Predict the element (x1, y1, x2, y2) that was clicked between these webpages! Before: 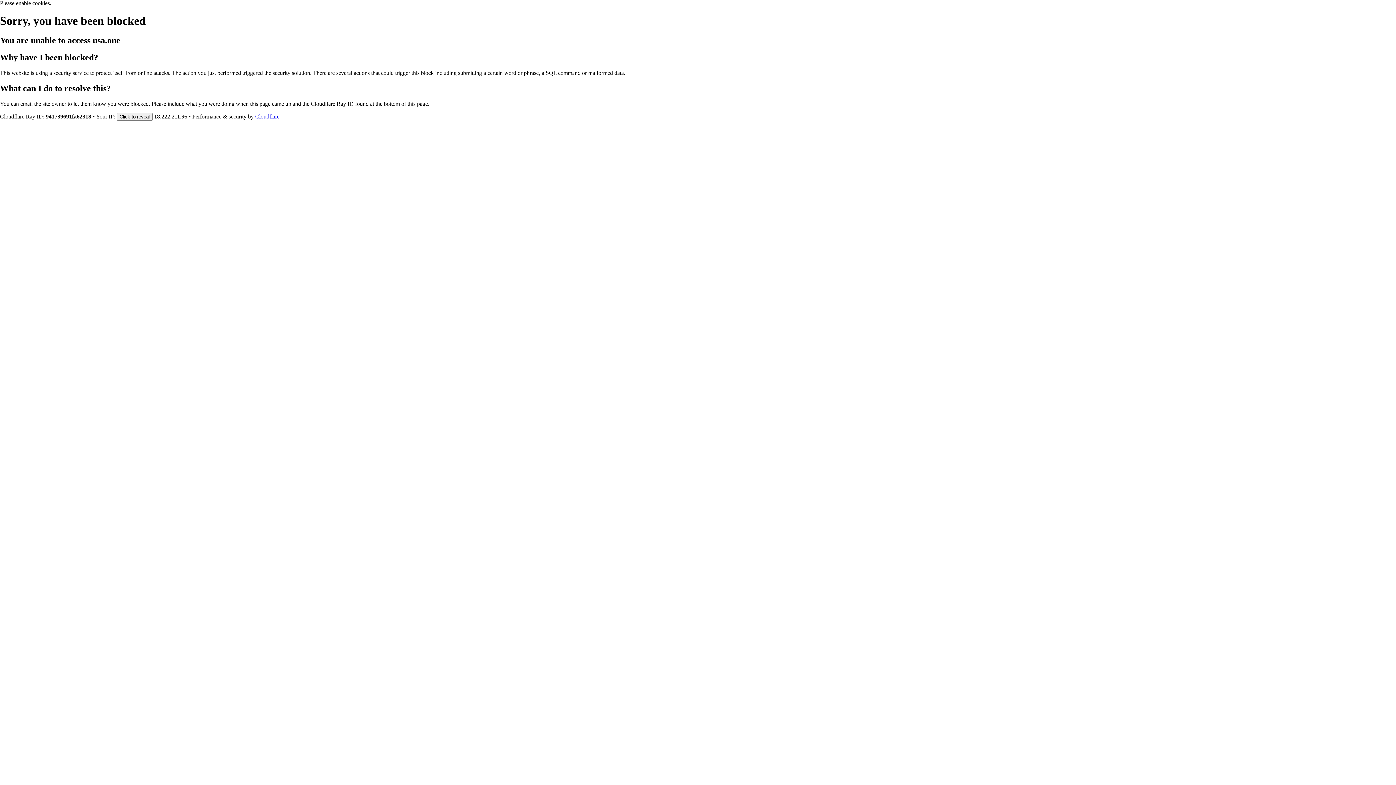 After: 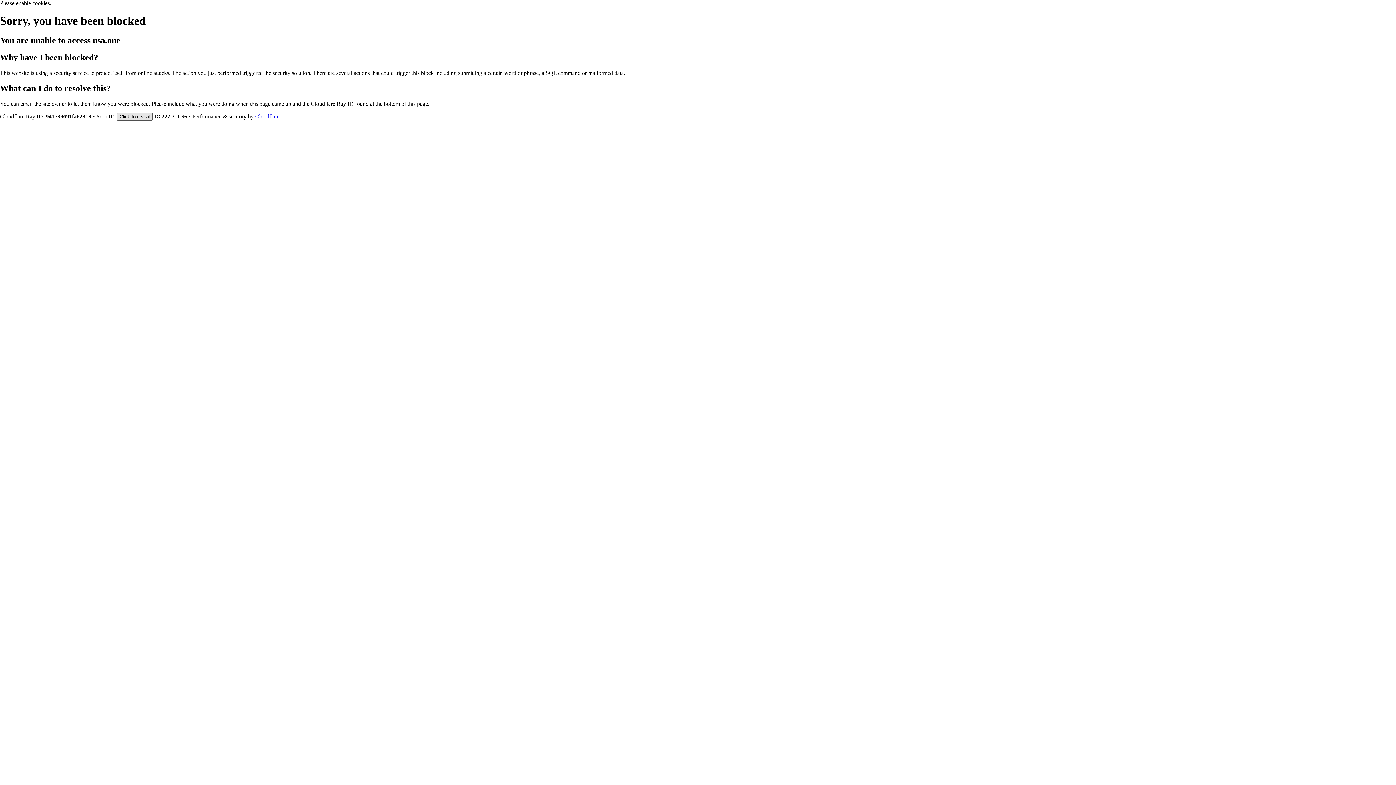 Action: bbox: (116, 112, 152, 120) label: Click to reveal